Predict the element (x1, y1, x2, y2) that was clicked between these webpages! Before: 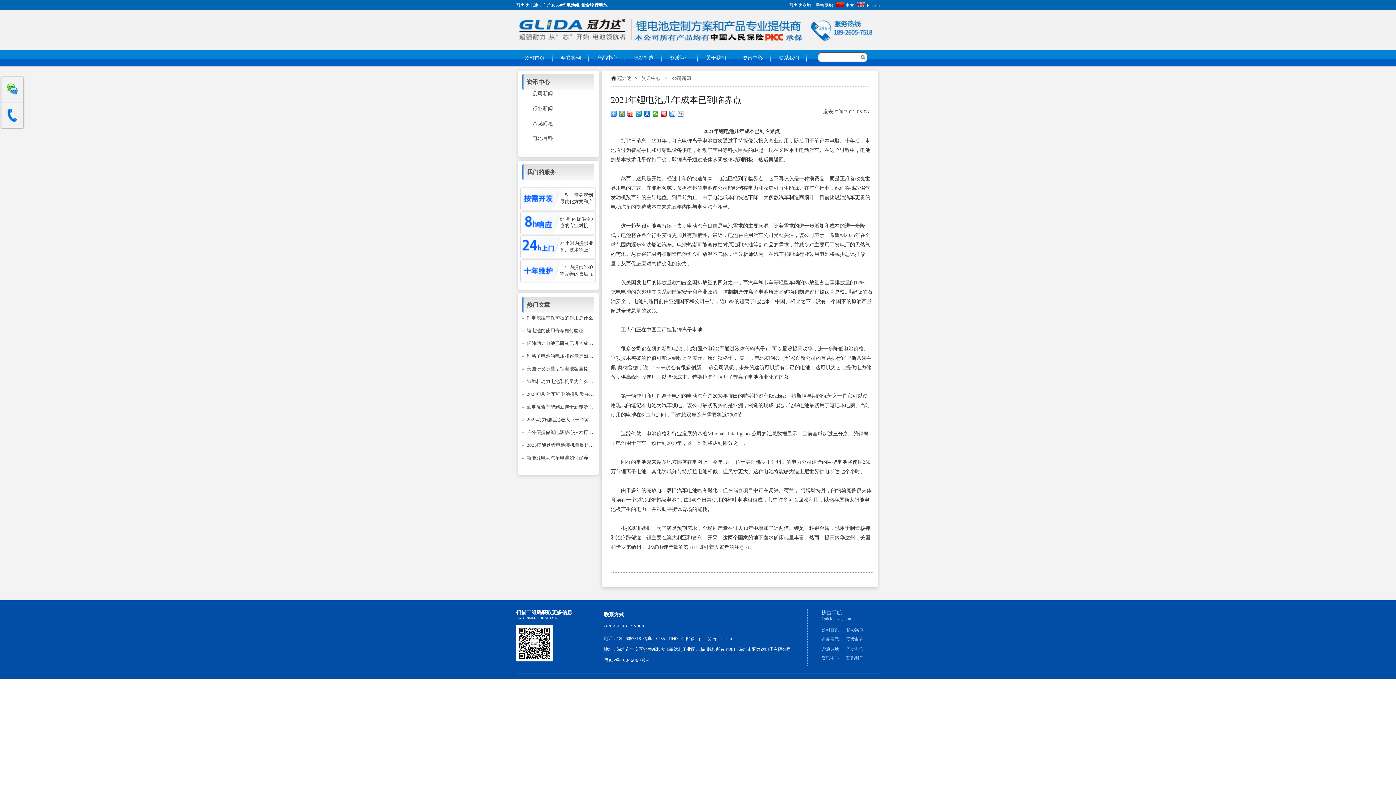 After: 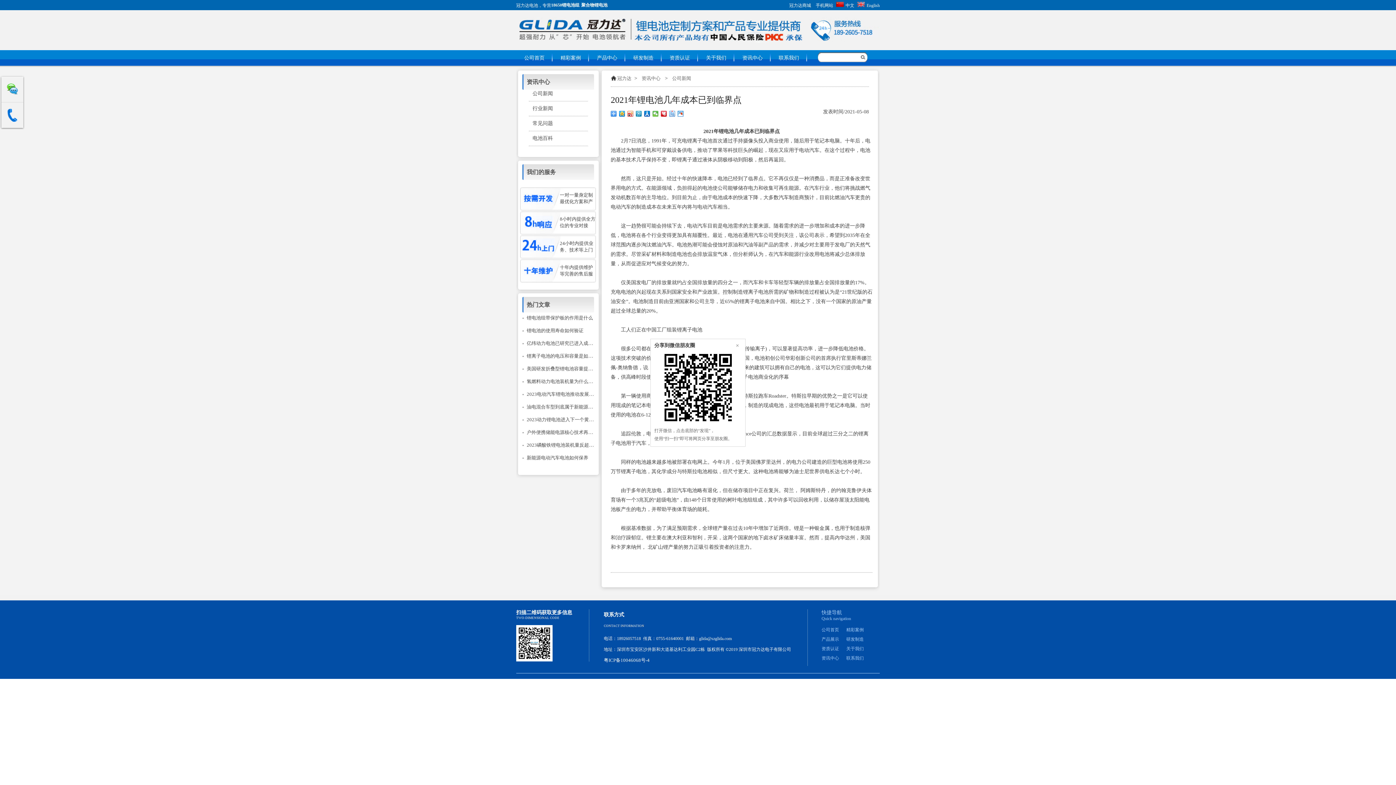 Action: bbox: (652, 110, 658, 116)